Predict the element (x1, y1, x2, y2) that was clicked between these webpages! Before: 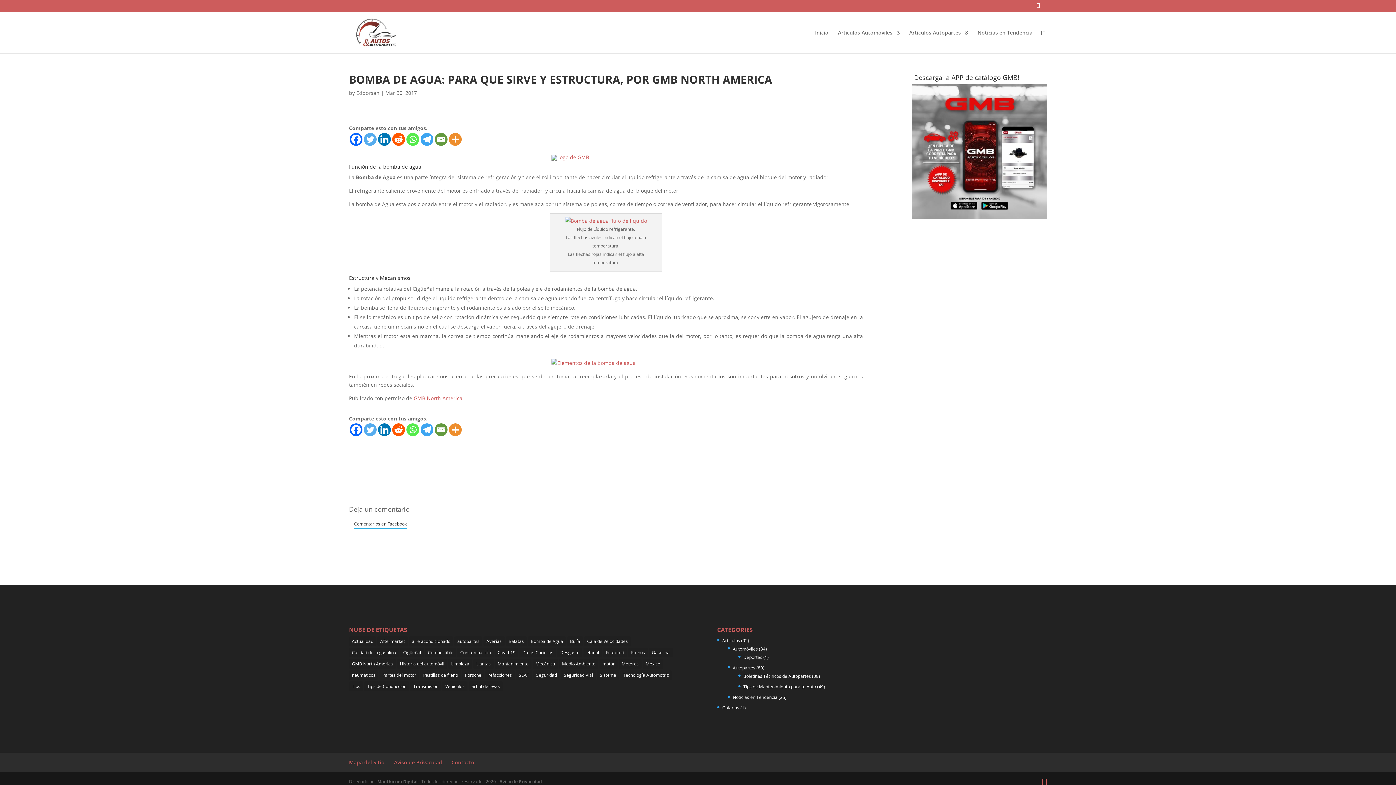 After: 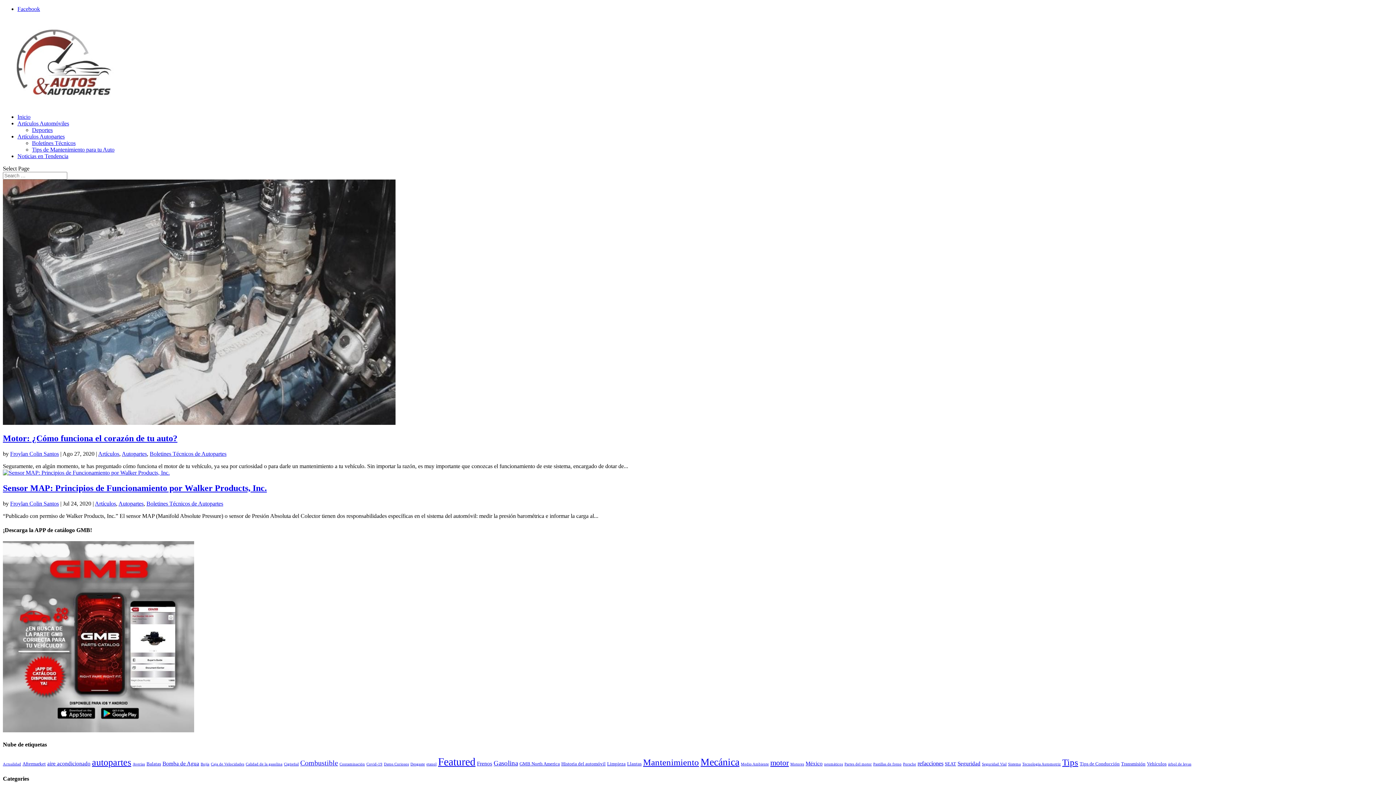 Action: bbox: (597, 670, 619, 680) label: Sistema (2 items)